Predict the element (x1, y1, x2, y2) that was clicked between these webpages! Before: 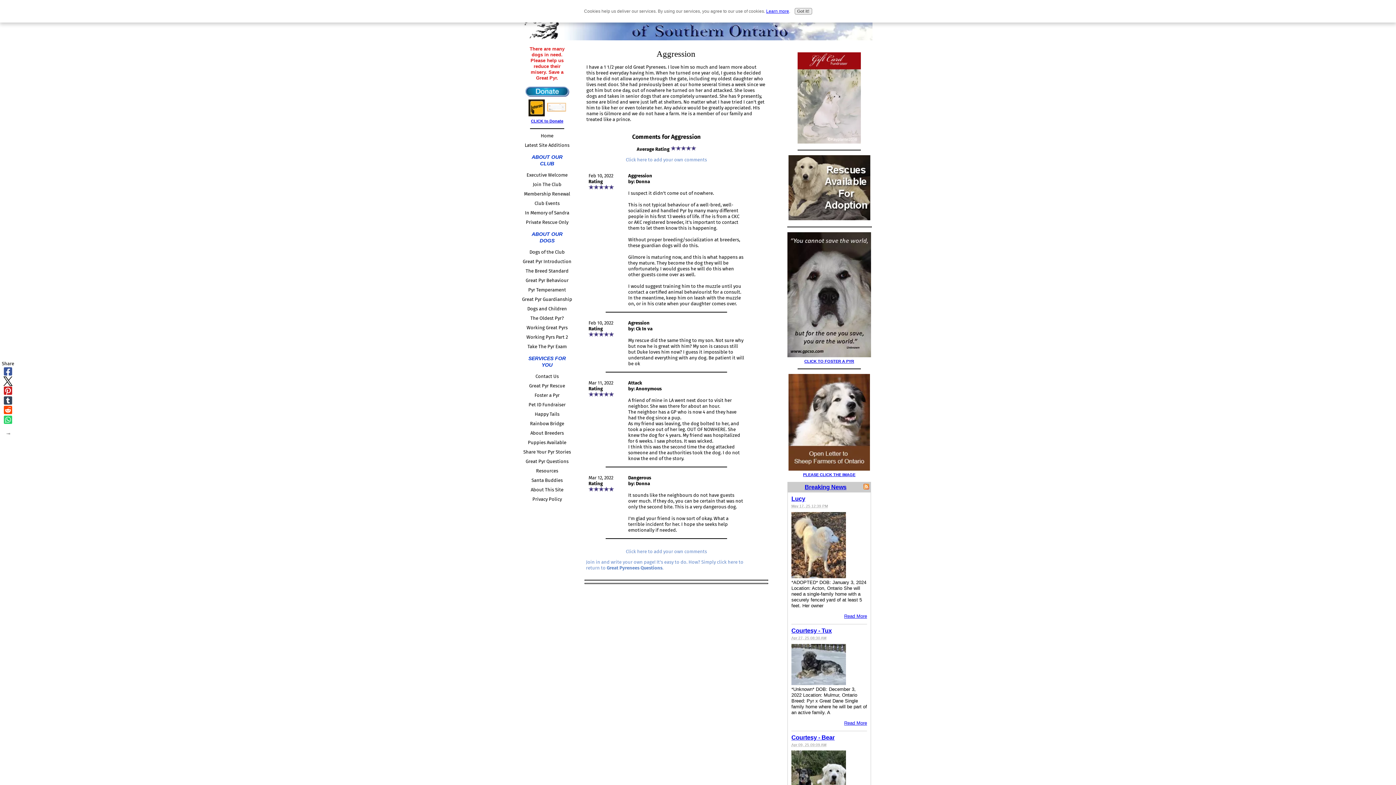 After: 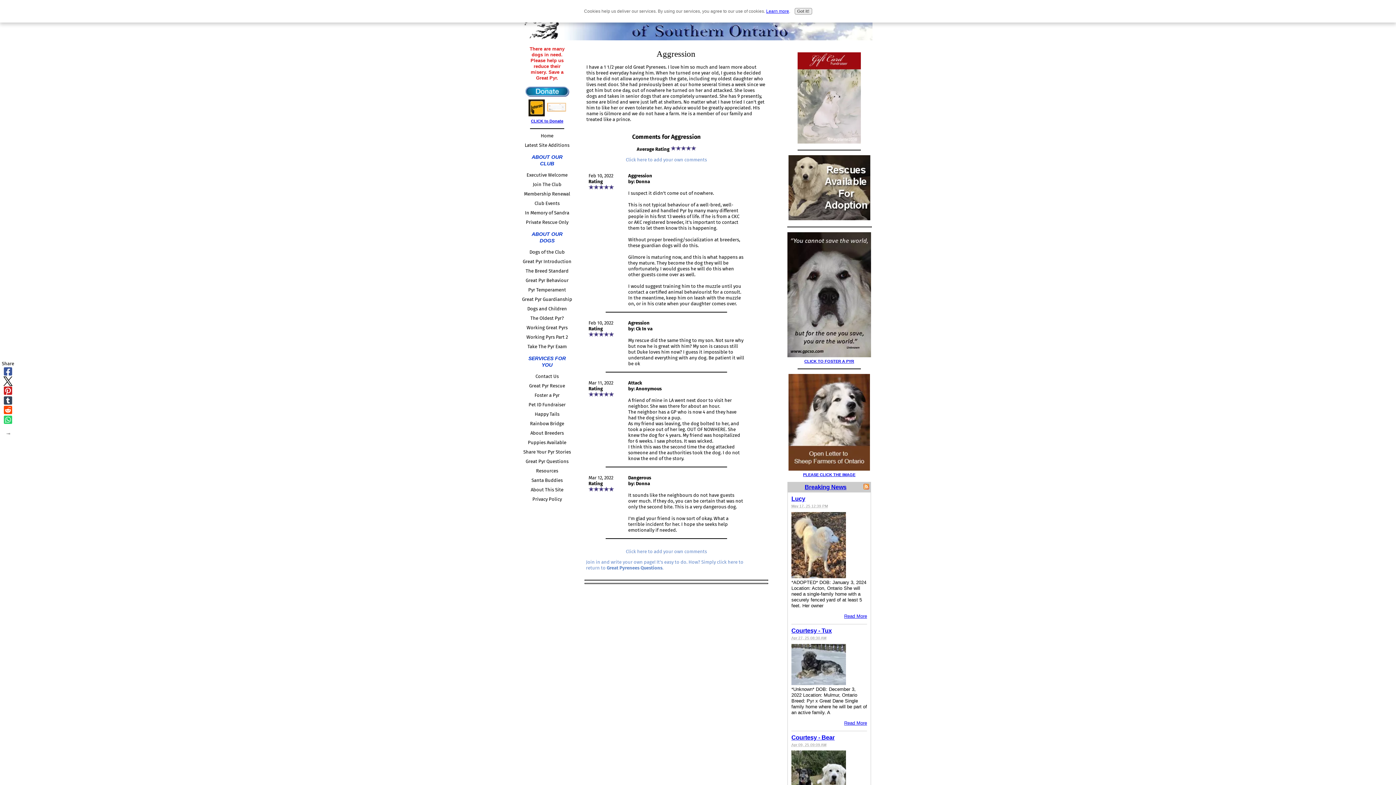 Action: label: Learn more bbox: (766, 8, 789, 13)